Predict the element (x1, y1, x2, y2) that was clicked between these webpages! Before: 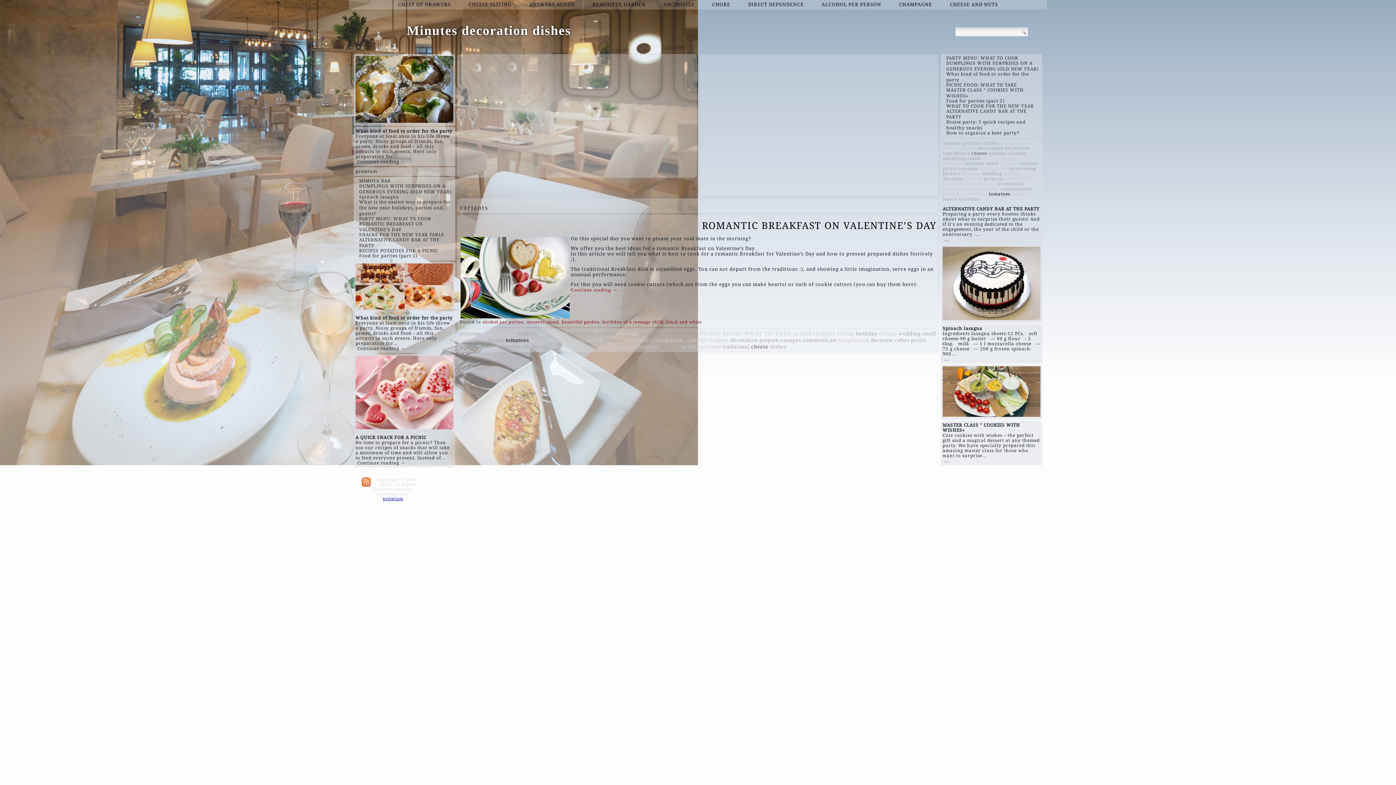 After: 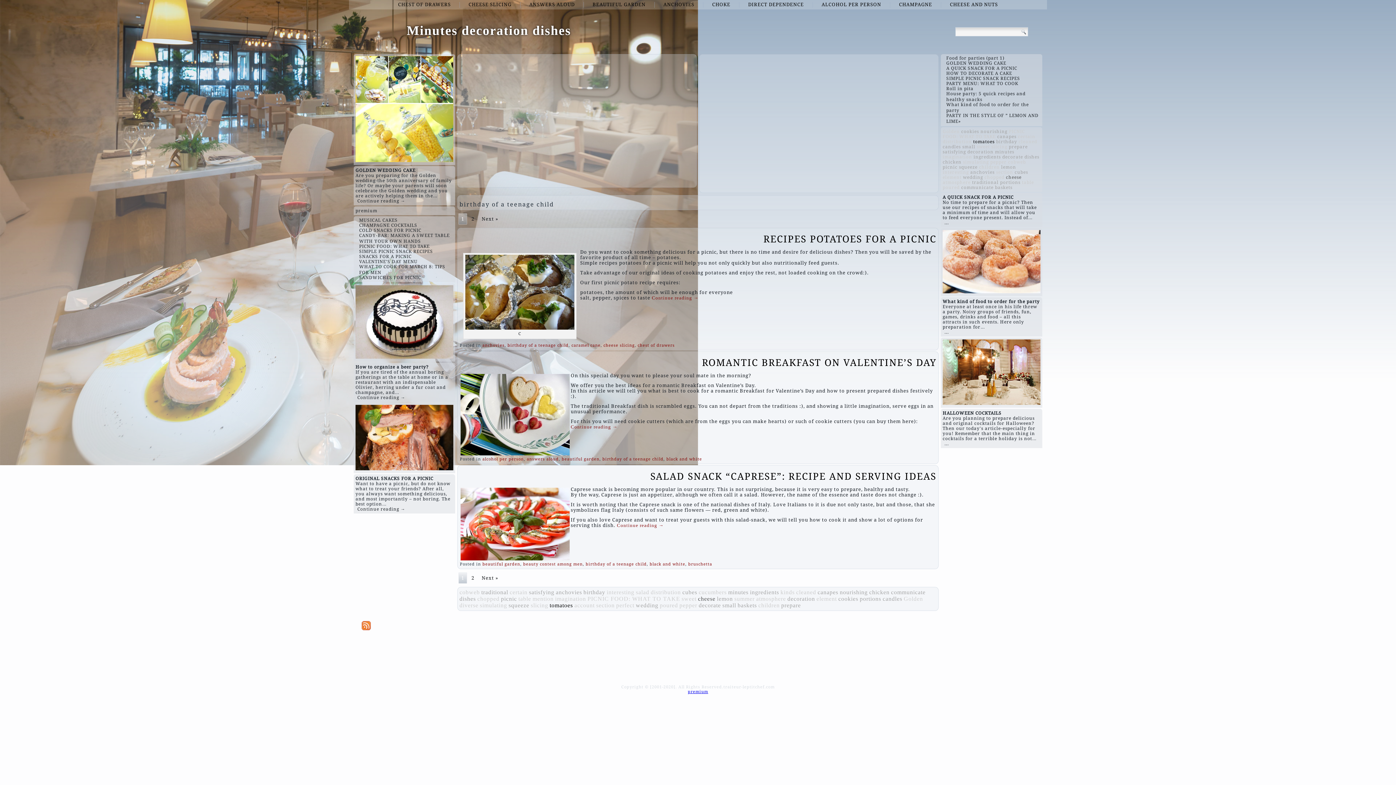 Action: bbox: (602, 314, 663, 319) label: birthday of a teenage child